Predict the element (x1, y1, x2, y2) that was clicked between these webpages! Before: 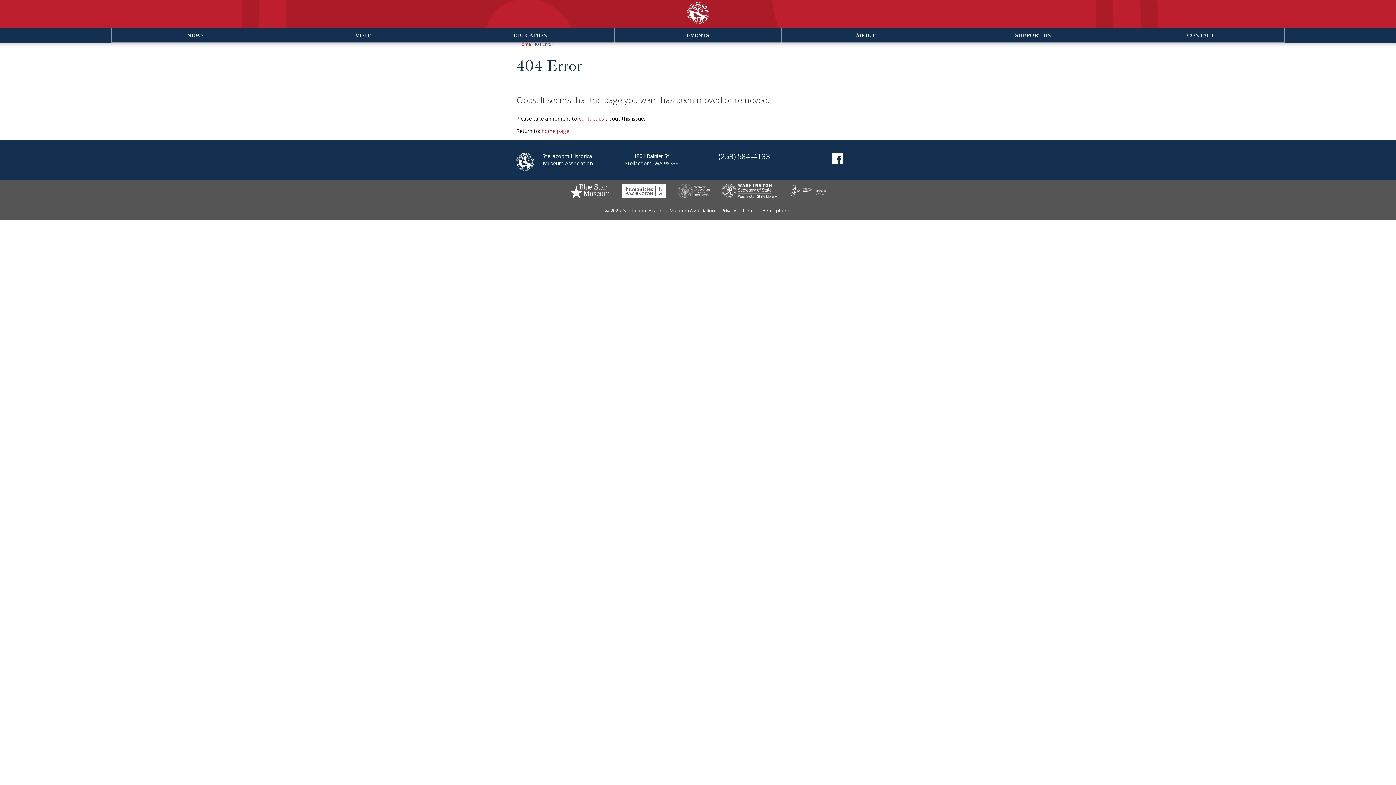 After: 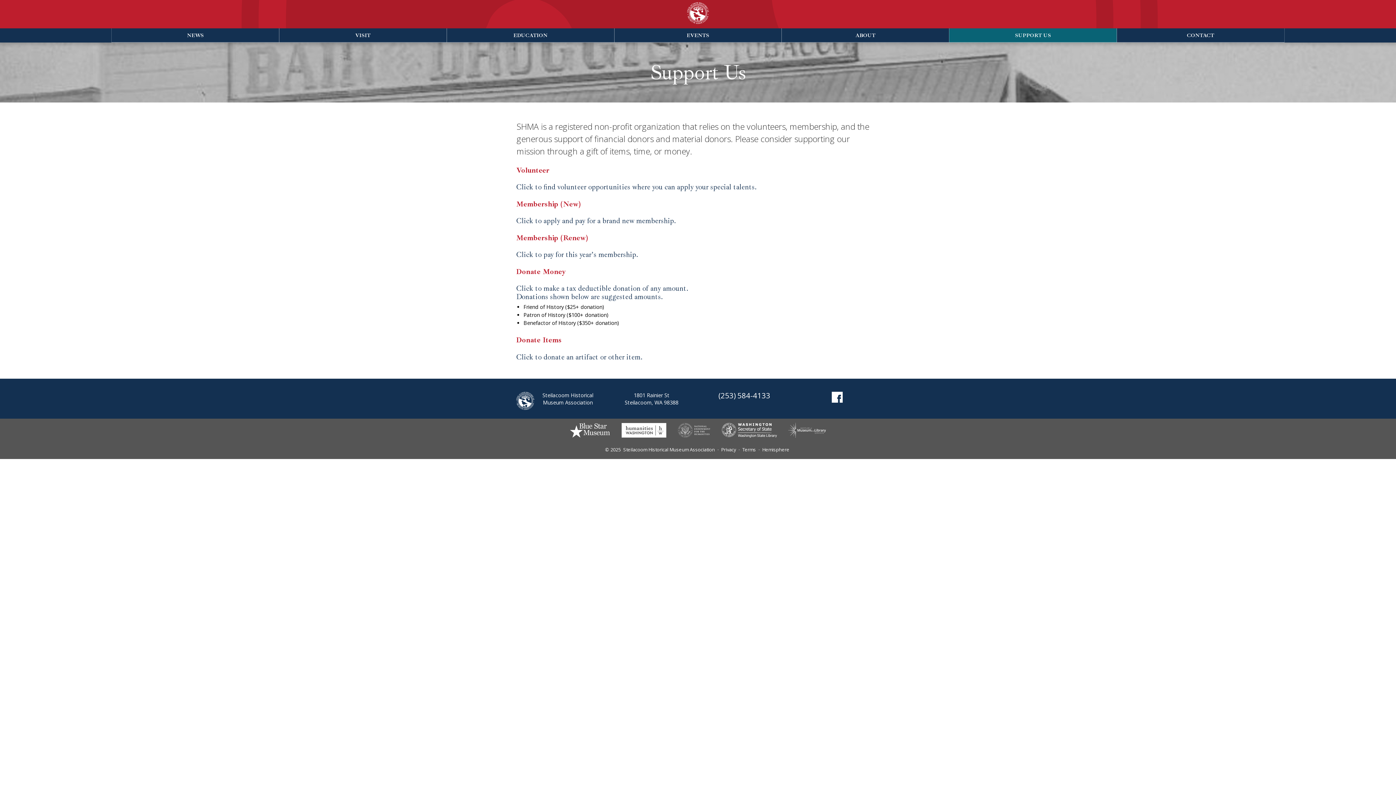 Action: label: SUPPORT US bbox: (949, 28, 1117, 42)